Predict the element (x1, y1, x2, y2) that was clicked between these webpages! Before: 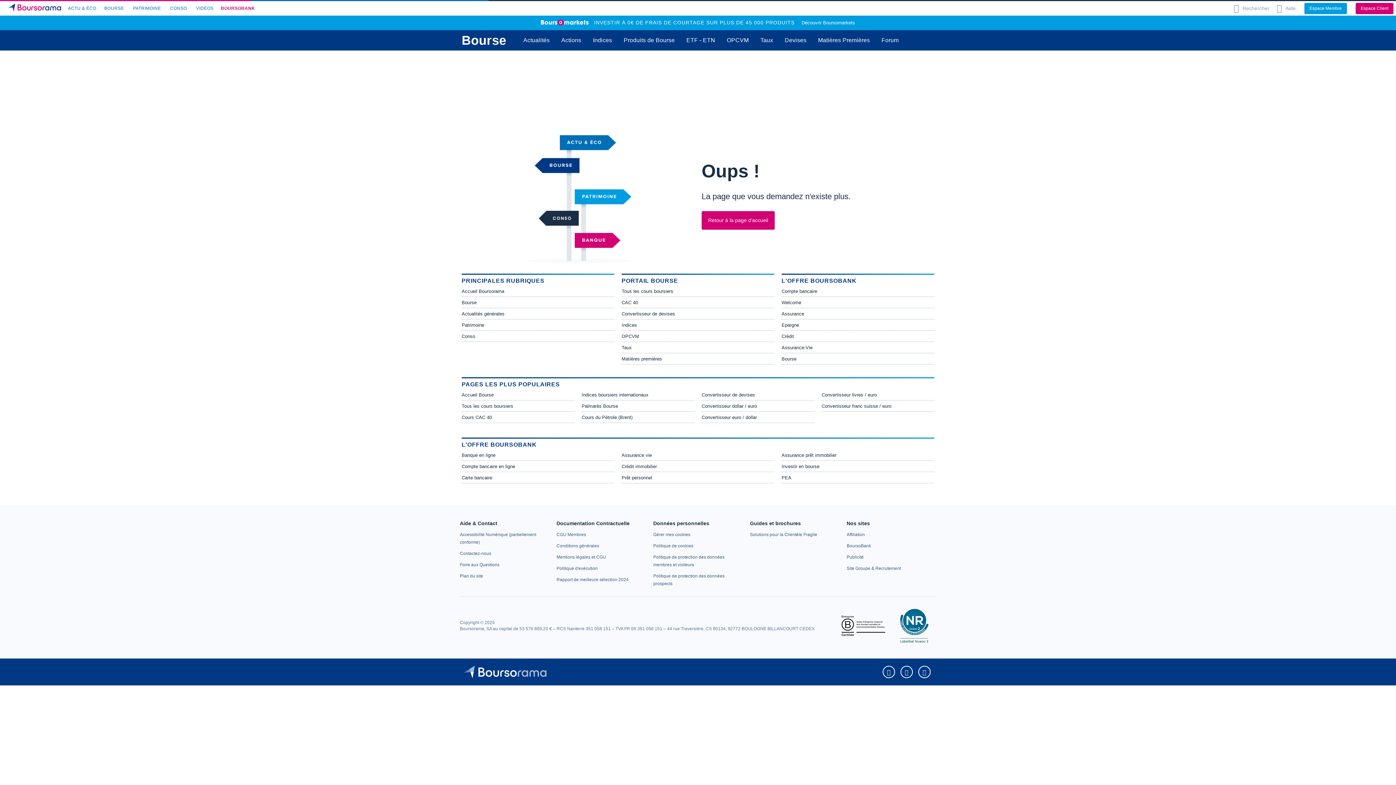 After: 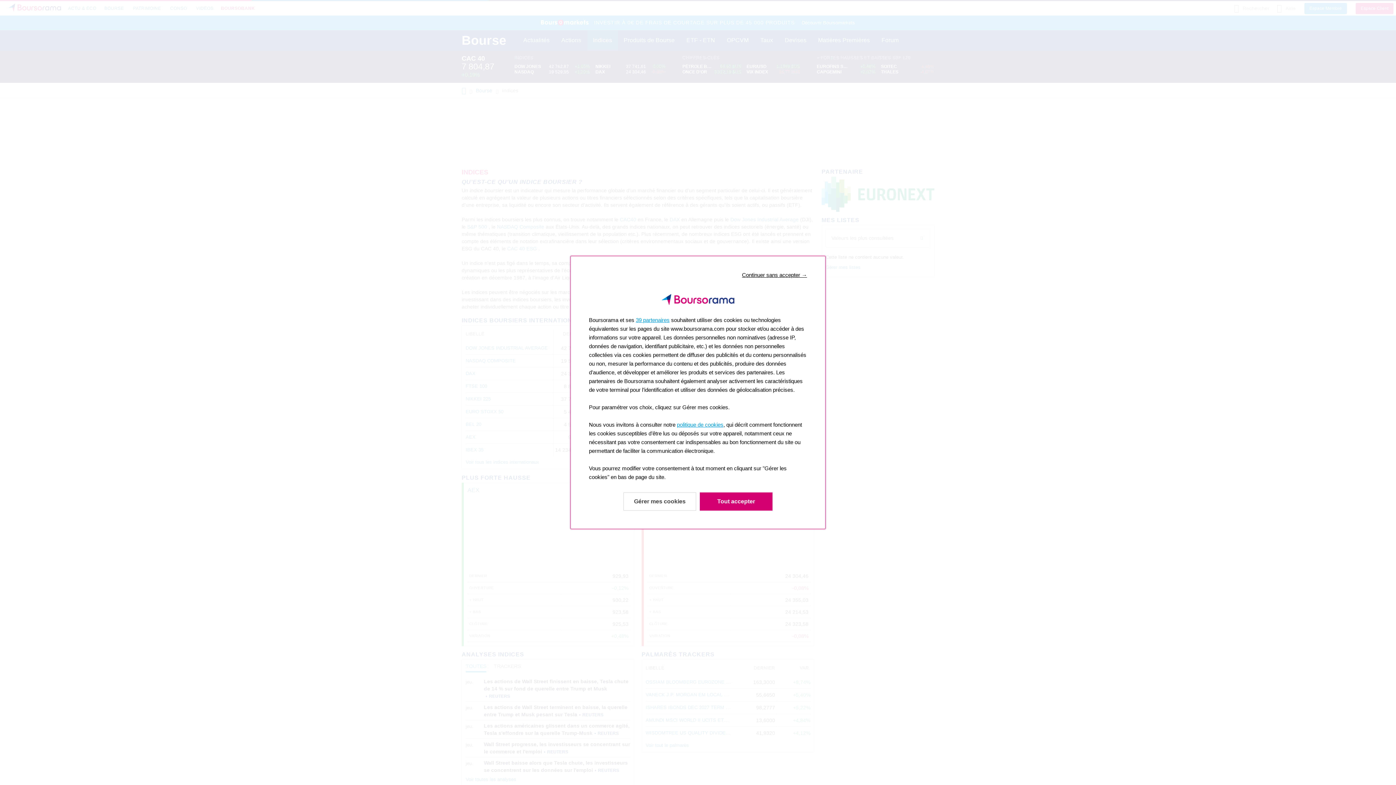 Action: bbox: (587, 30, 618, 50) label: Indices